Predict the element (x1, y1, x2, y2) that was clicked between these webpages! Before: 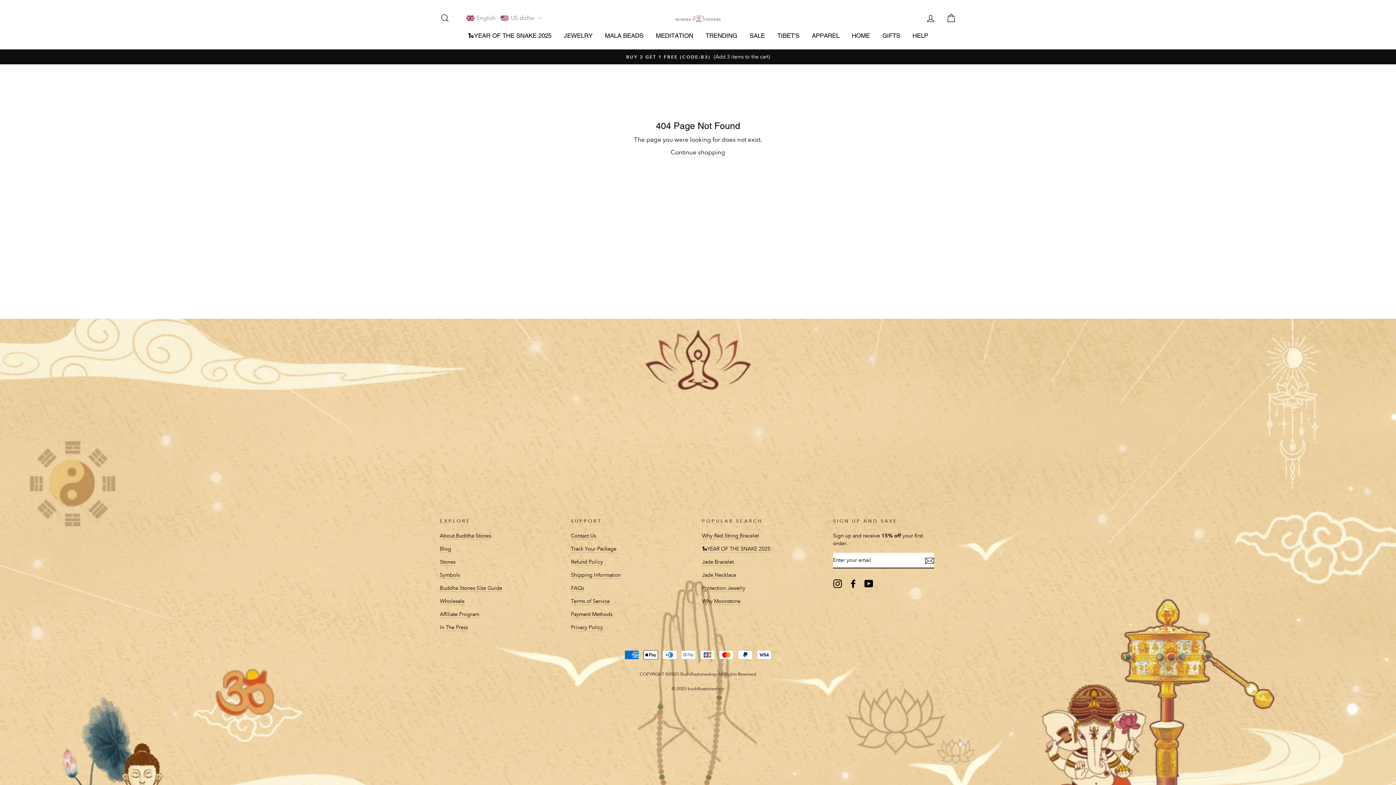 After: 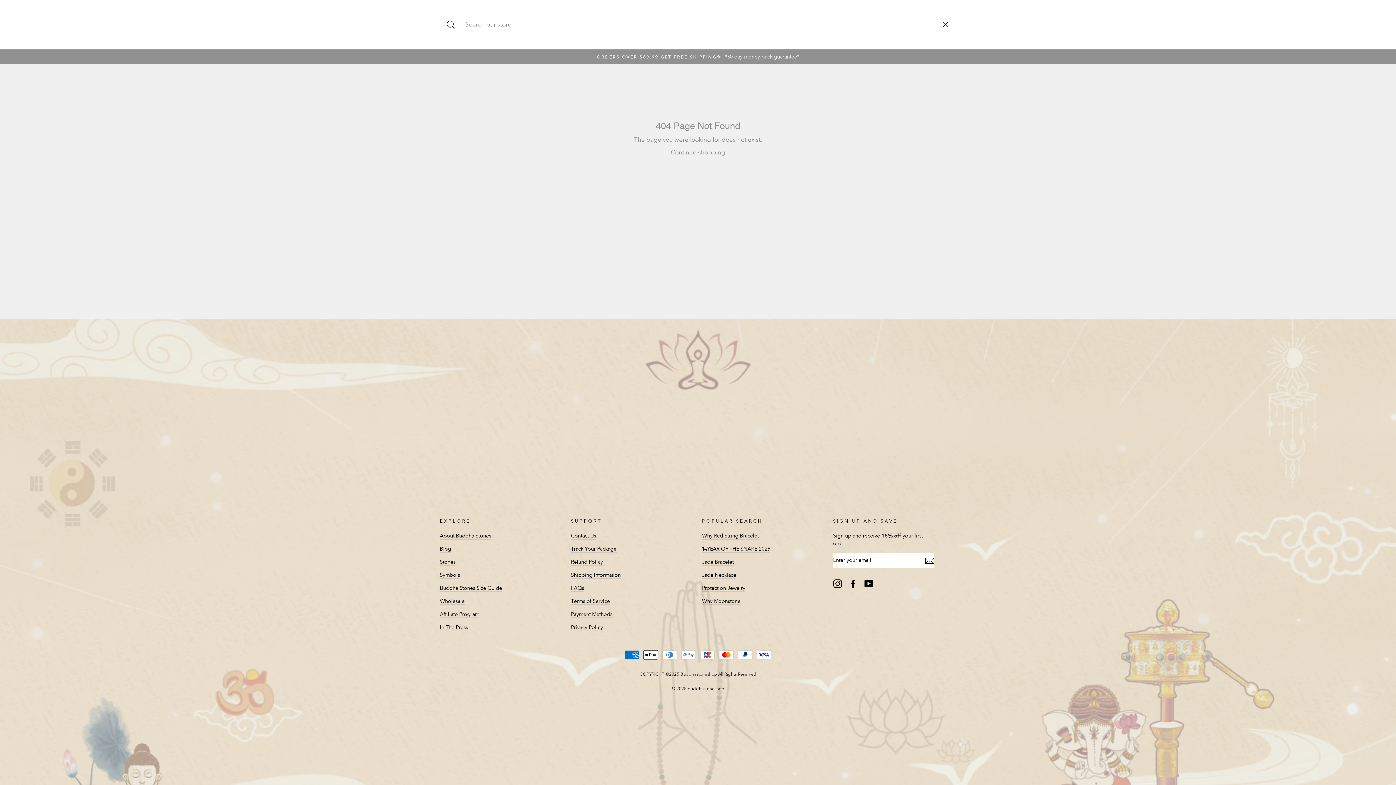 Action: bbox: (435, 10, 454, 26) label: SEARCH